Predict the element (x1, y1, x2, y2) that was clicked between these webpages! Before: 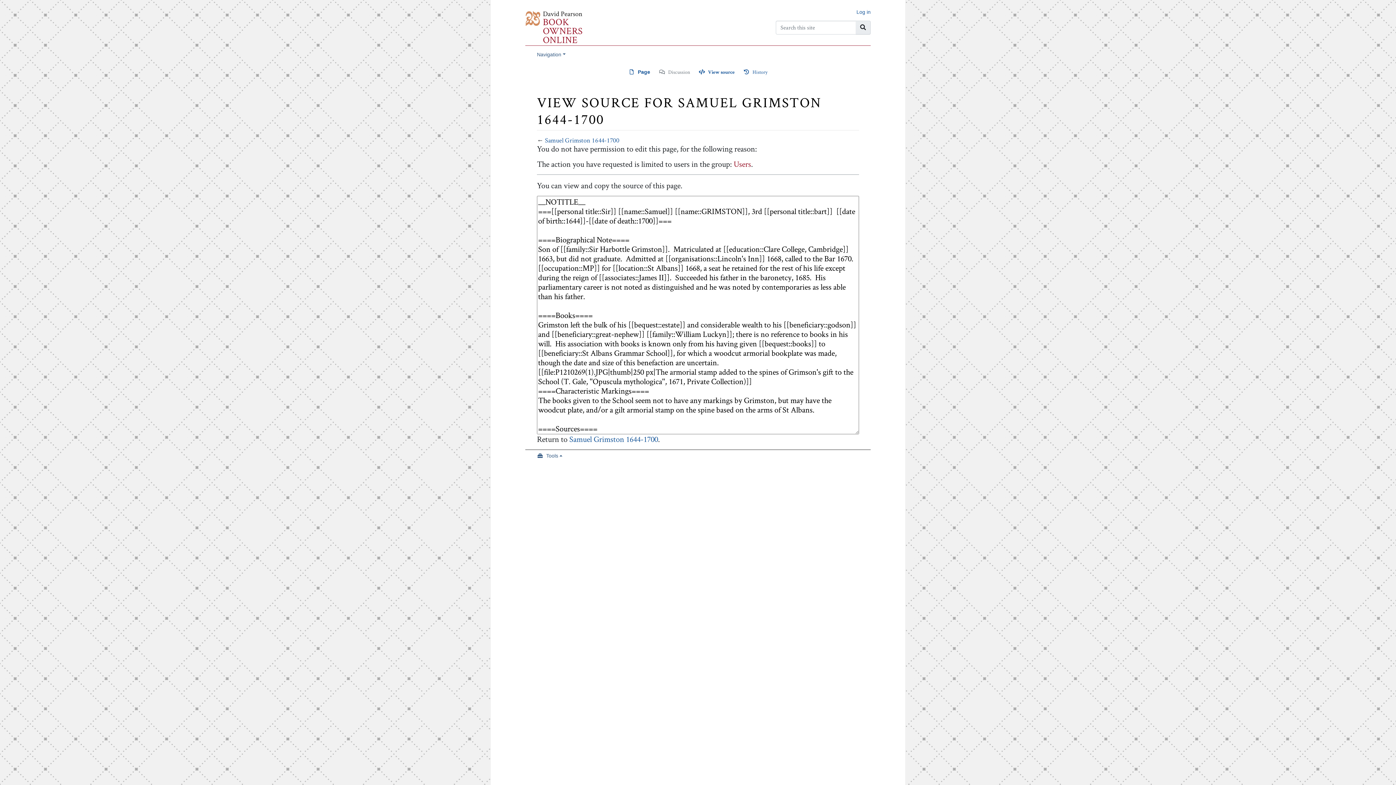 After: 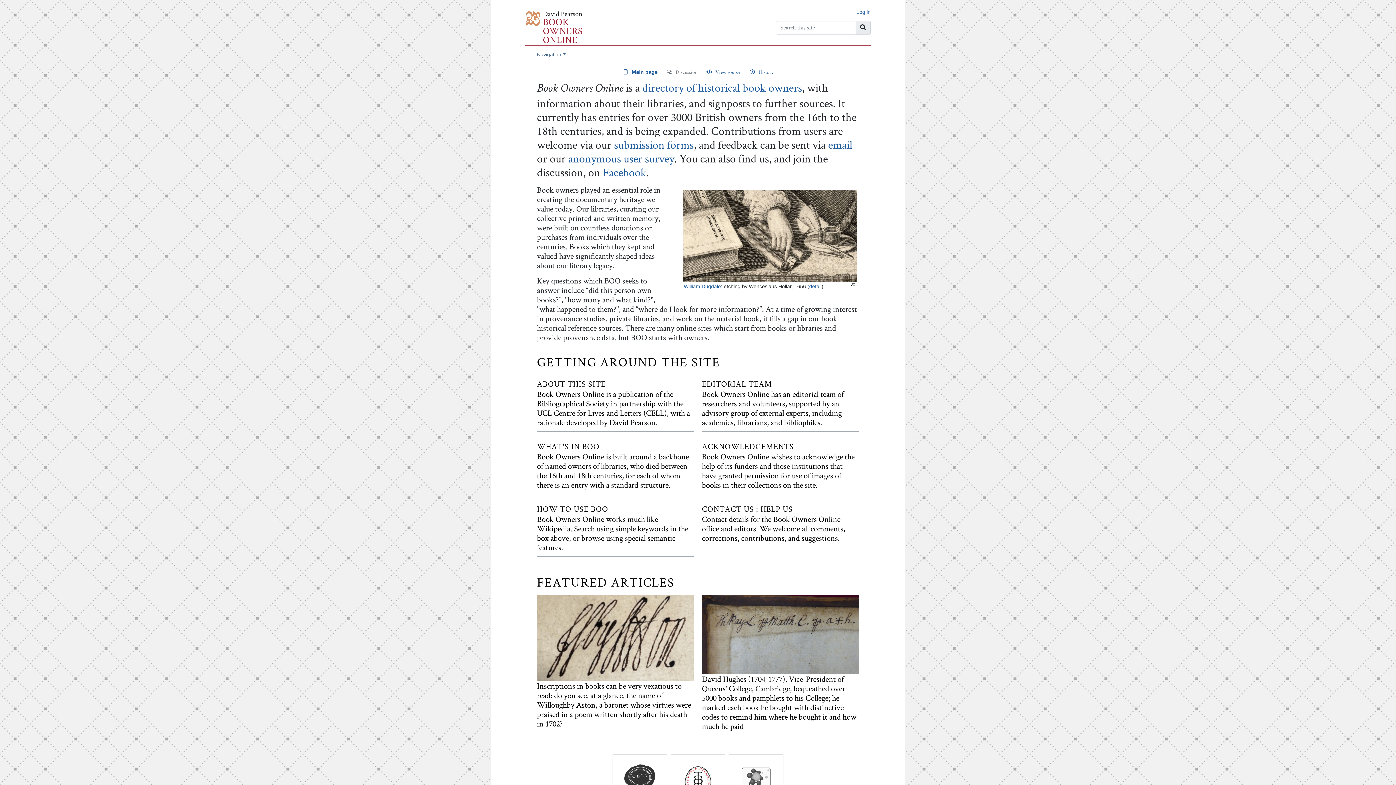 Action: bbox: (525, 19, 583, 29)